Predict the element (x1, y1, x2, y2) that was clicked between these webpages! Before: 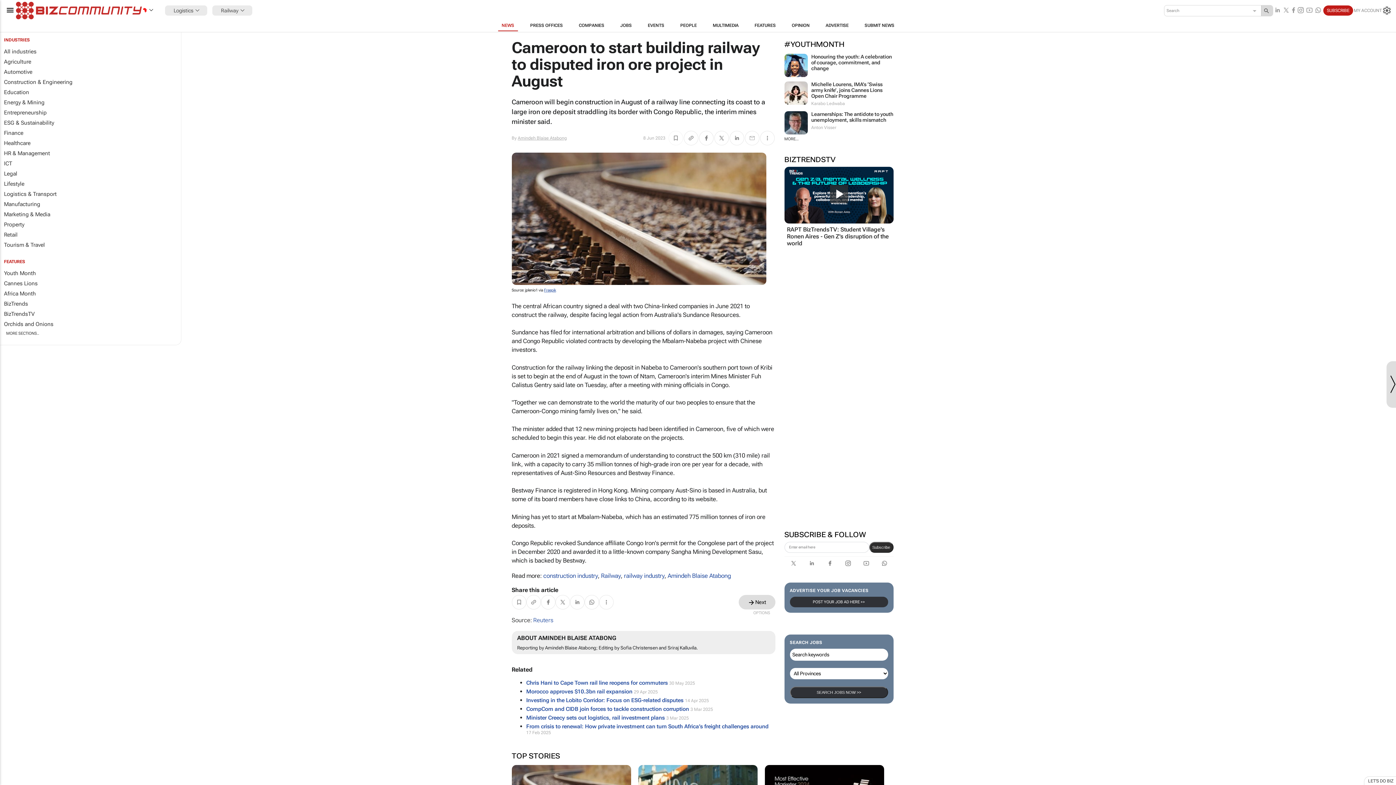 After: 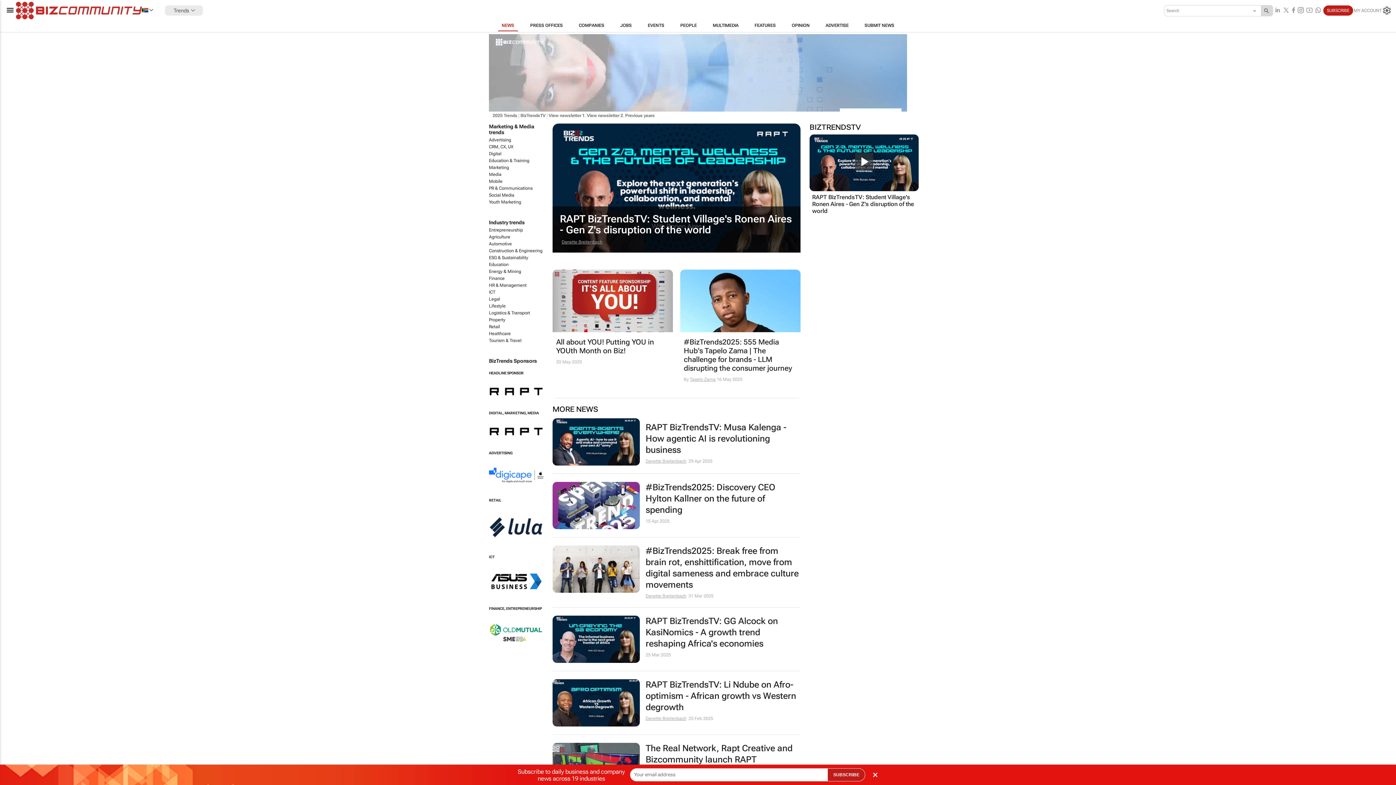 Action: label: BIZTRENDSTV bbox: (784, 156, 893, 163)